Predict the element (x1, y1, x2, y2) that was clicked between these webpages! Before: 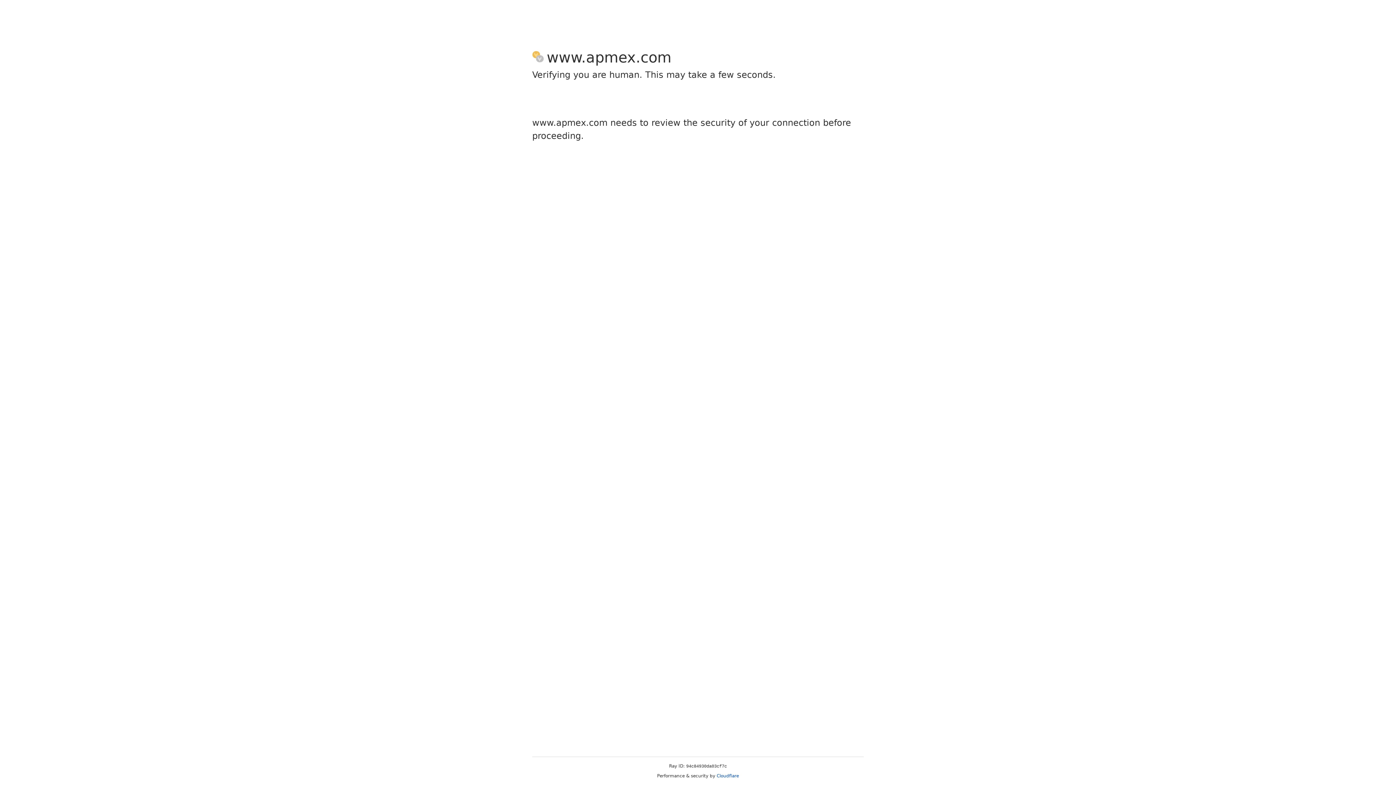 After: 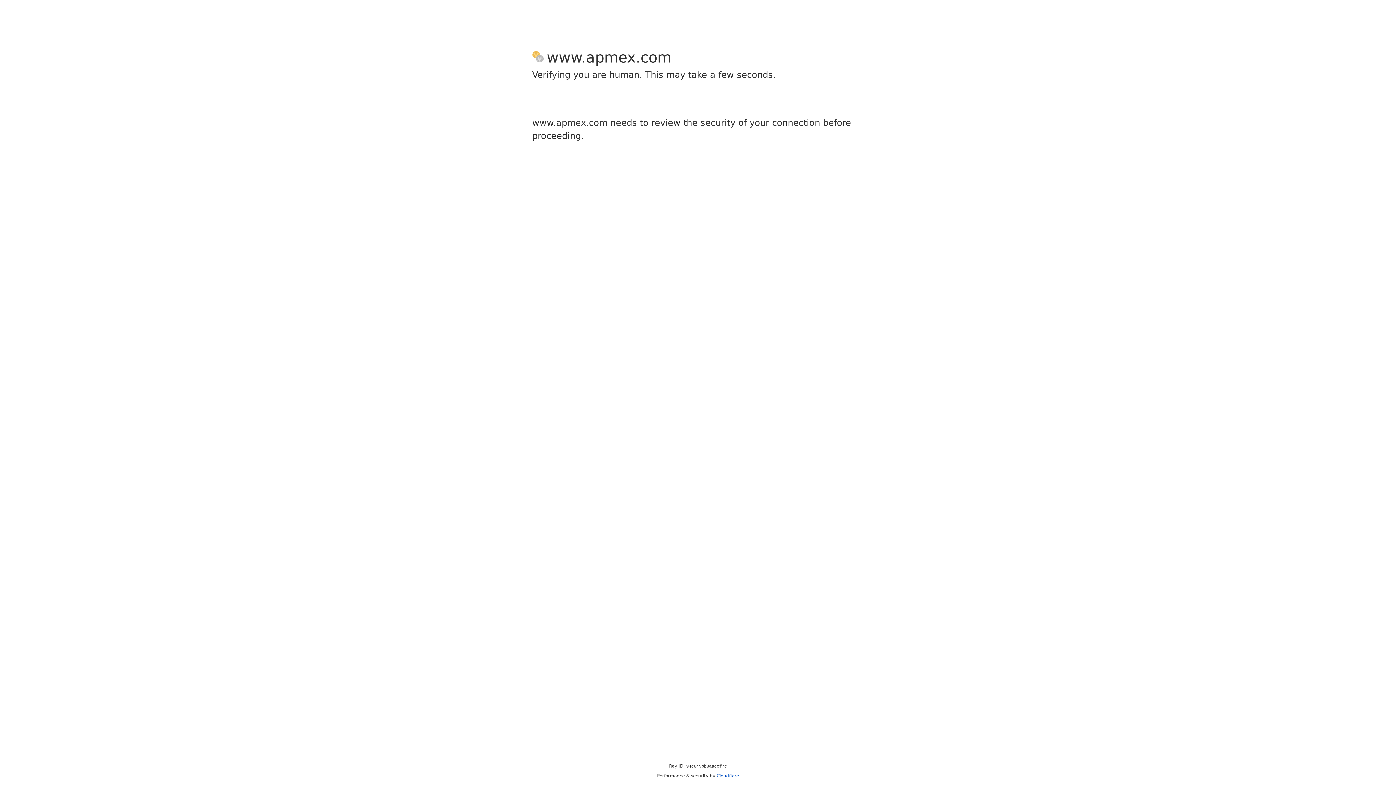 Action: label: Cloudflare bbox: (716, 773, 739, 778)